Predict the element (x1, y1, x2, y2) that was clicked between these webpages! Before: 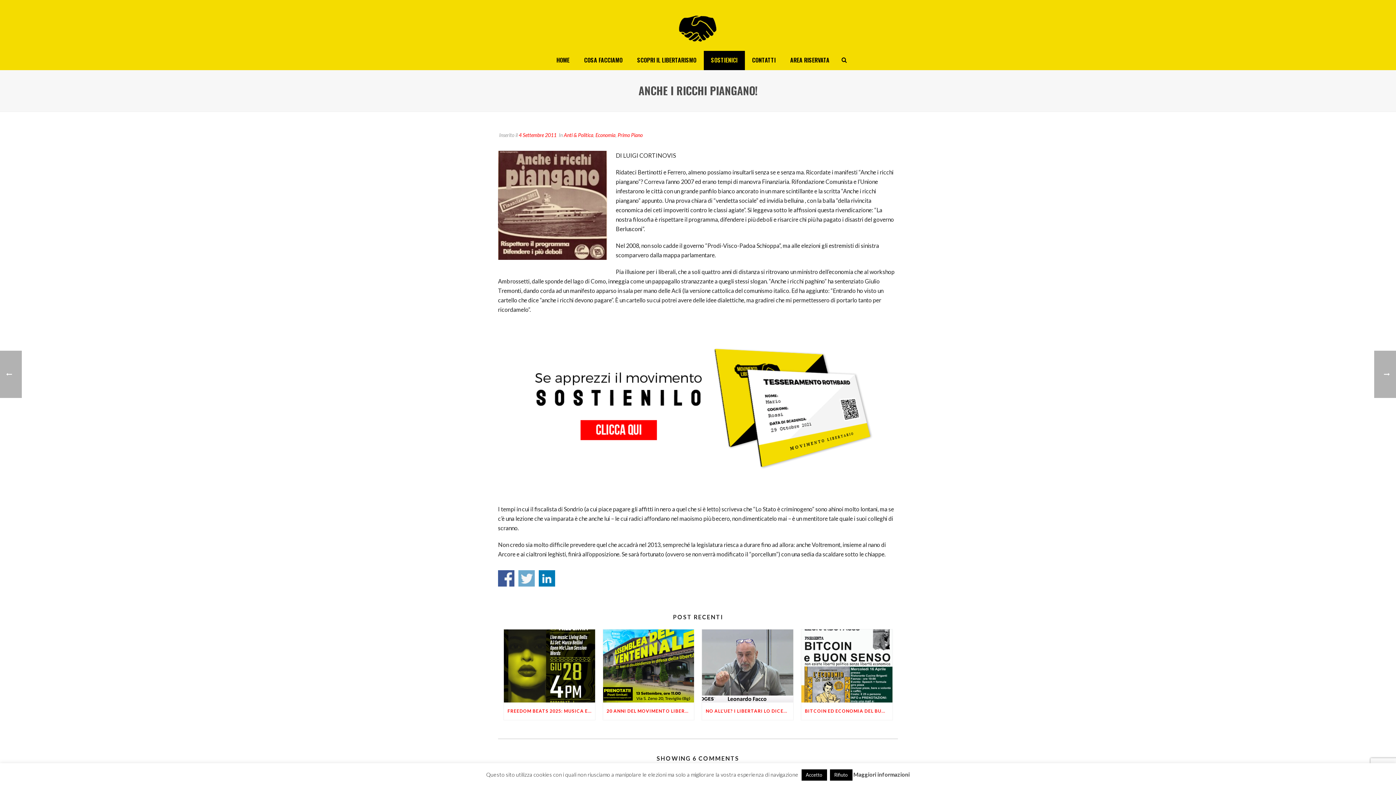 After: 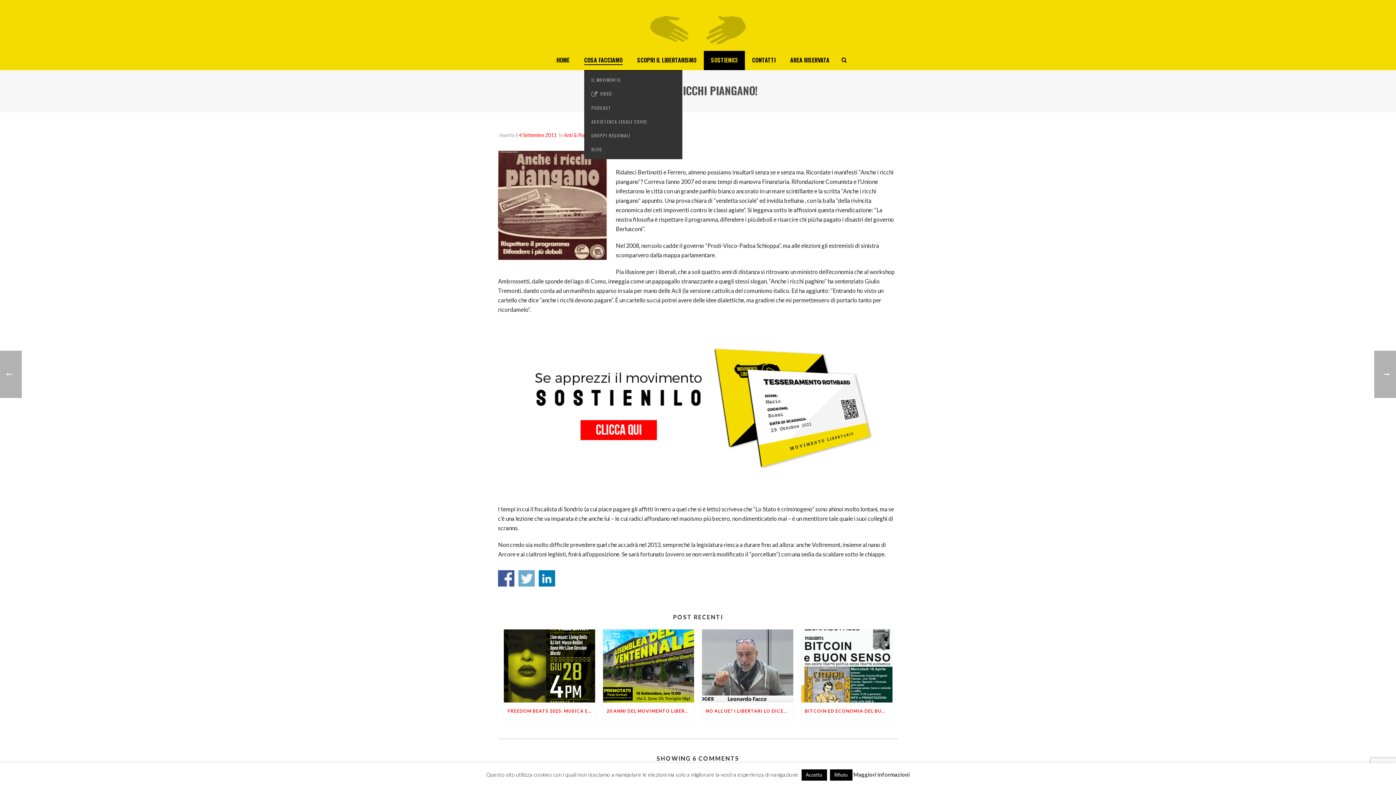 Action: bbox: (576, 50, 630, 70) label: COSA FACCIAMO